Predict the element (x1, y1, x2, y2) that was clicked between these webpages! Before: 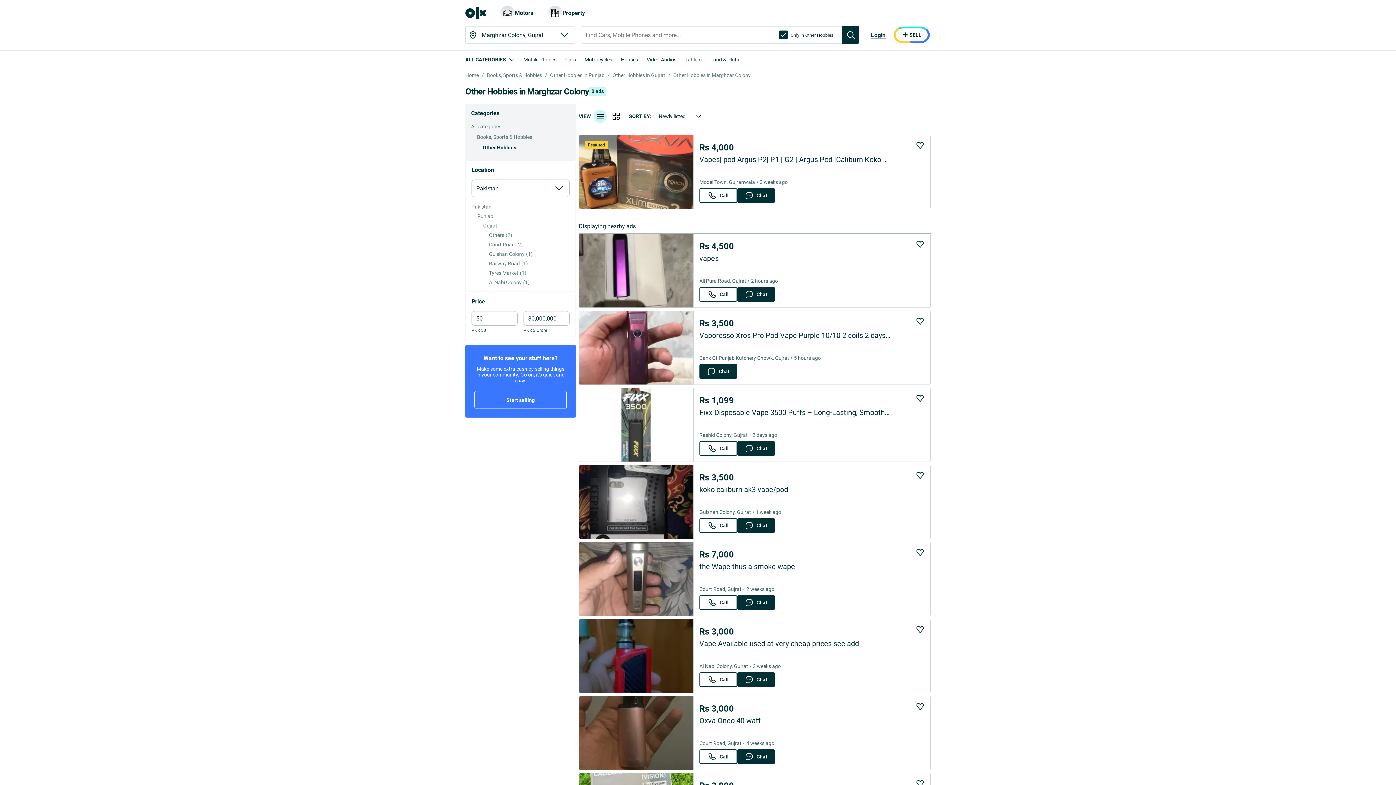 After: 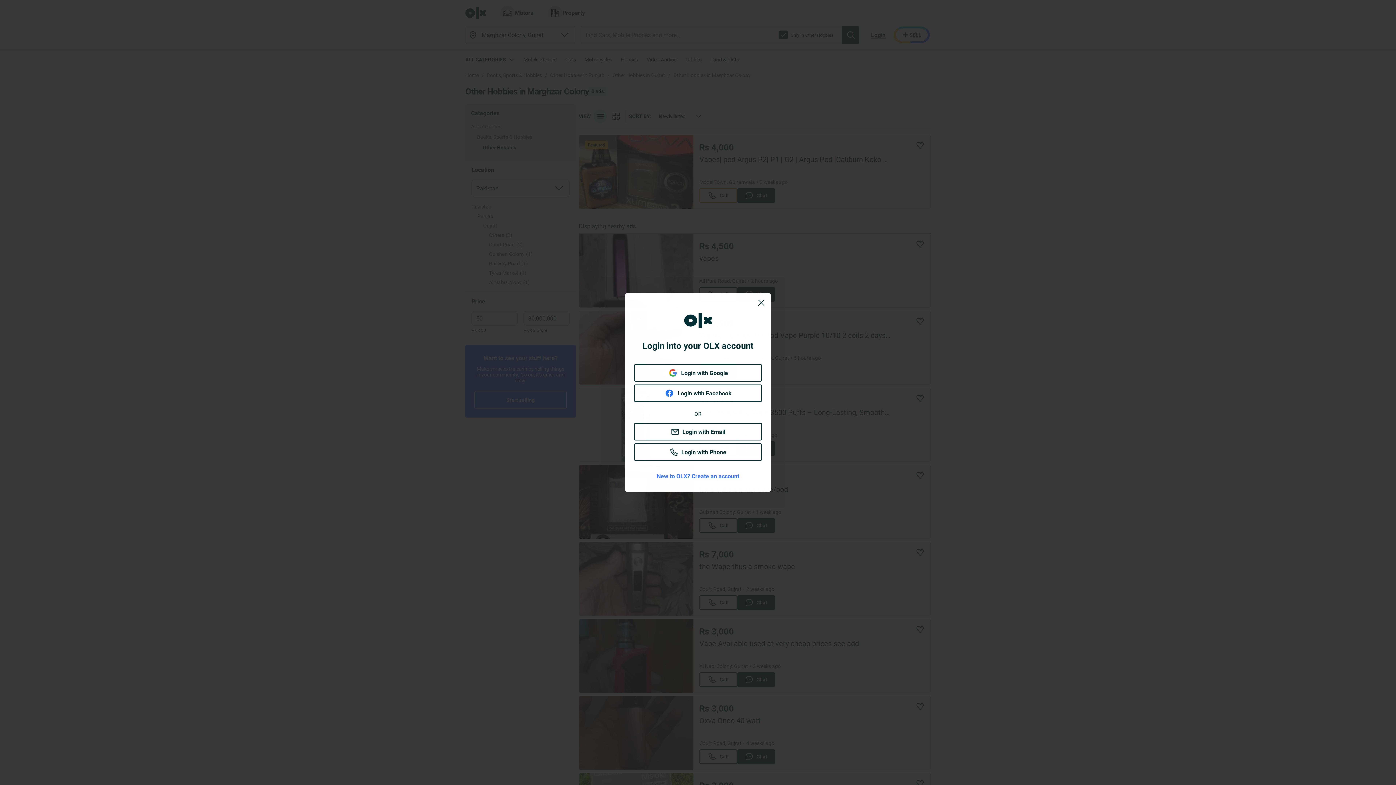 Action: bbox: (699, 188, 737, 202) label: Call